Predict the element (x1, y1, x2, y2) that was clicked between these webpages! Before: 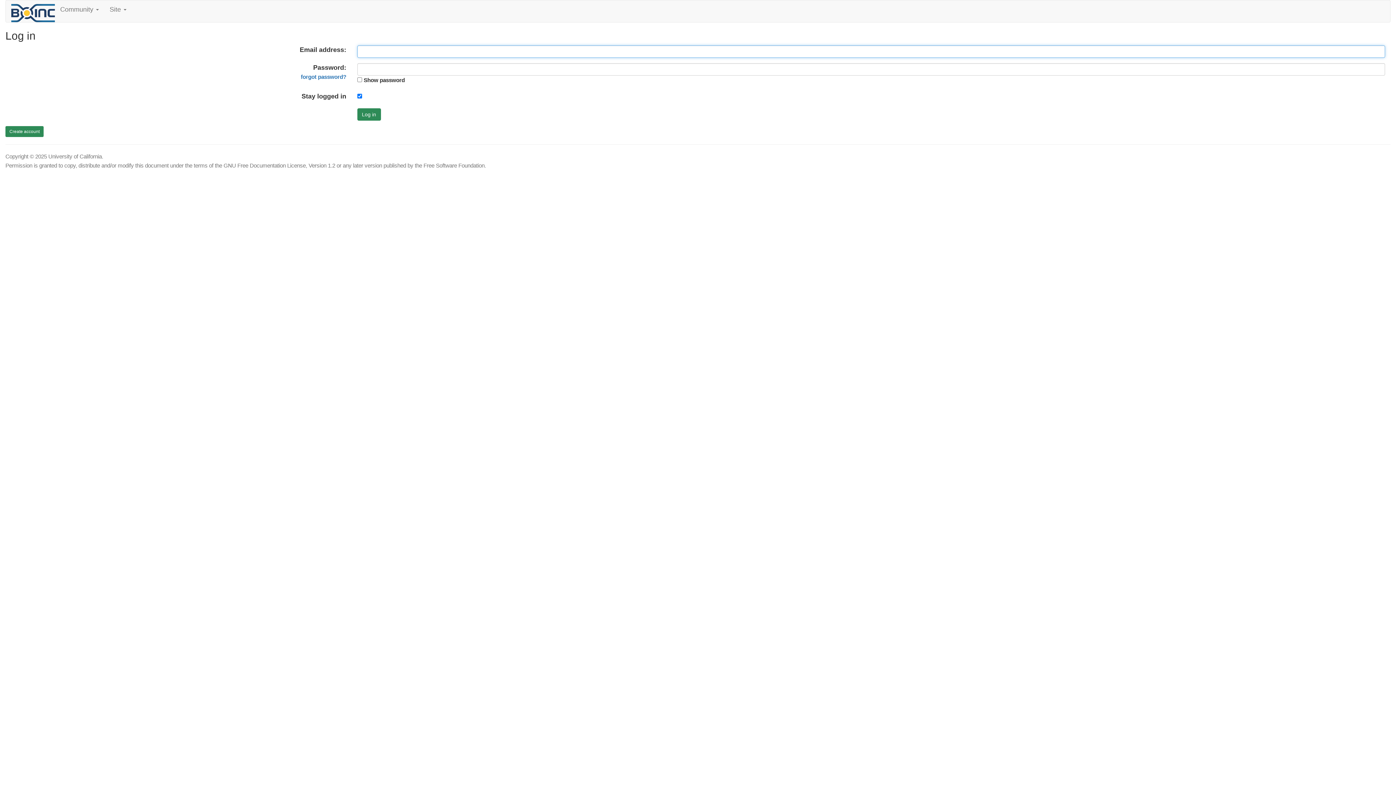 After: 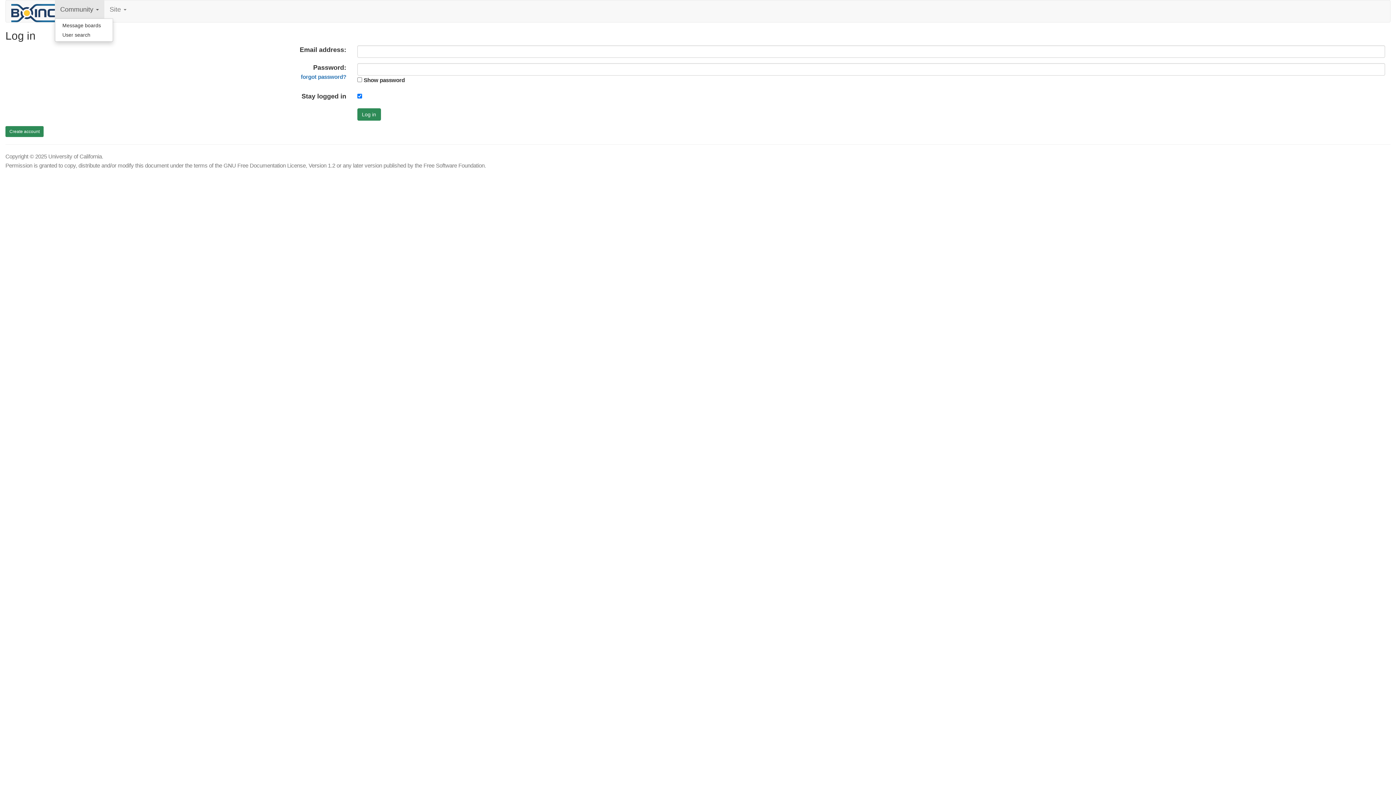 Action: label: Community  bbox: (54, 0, 104, 18)